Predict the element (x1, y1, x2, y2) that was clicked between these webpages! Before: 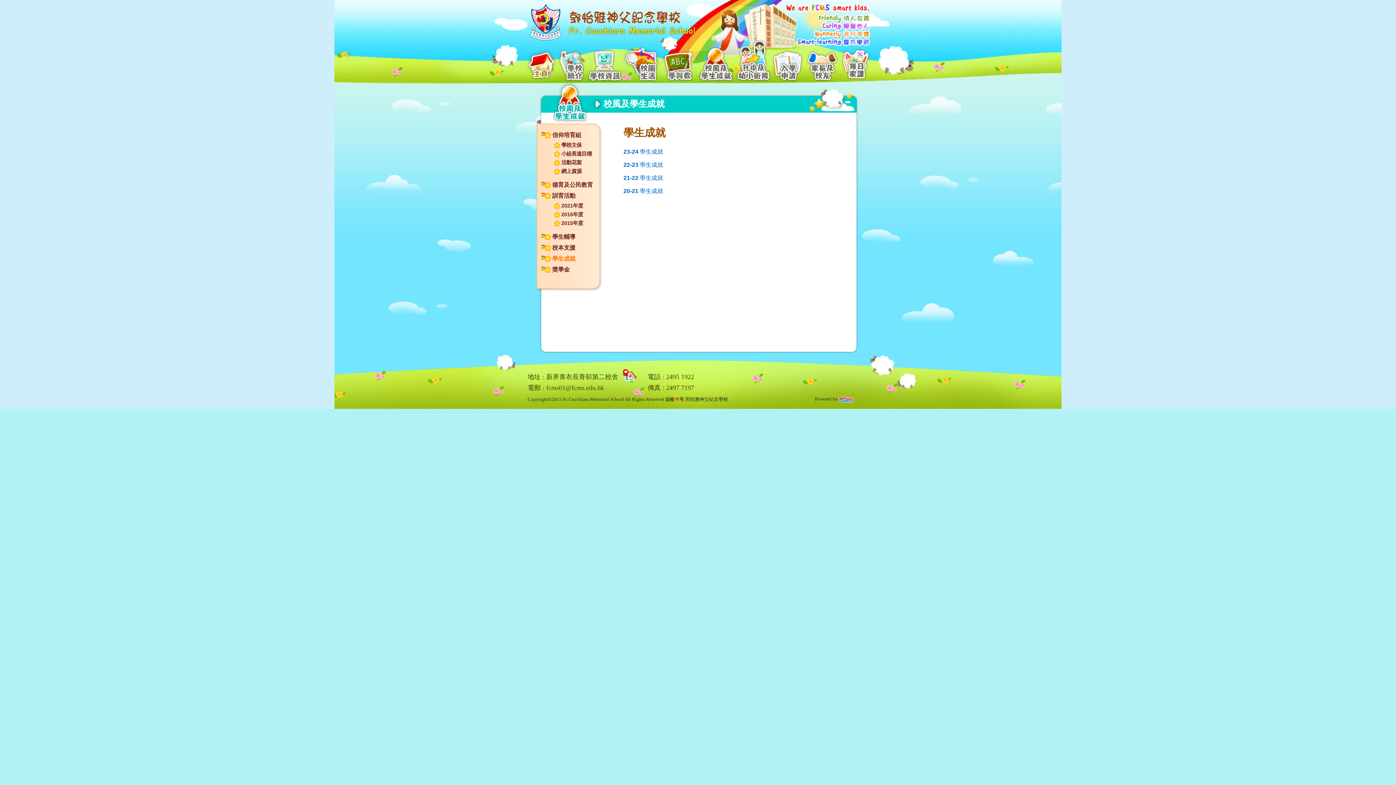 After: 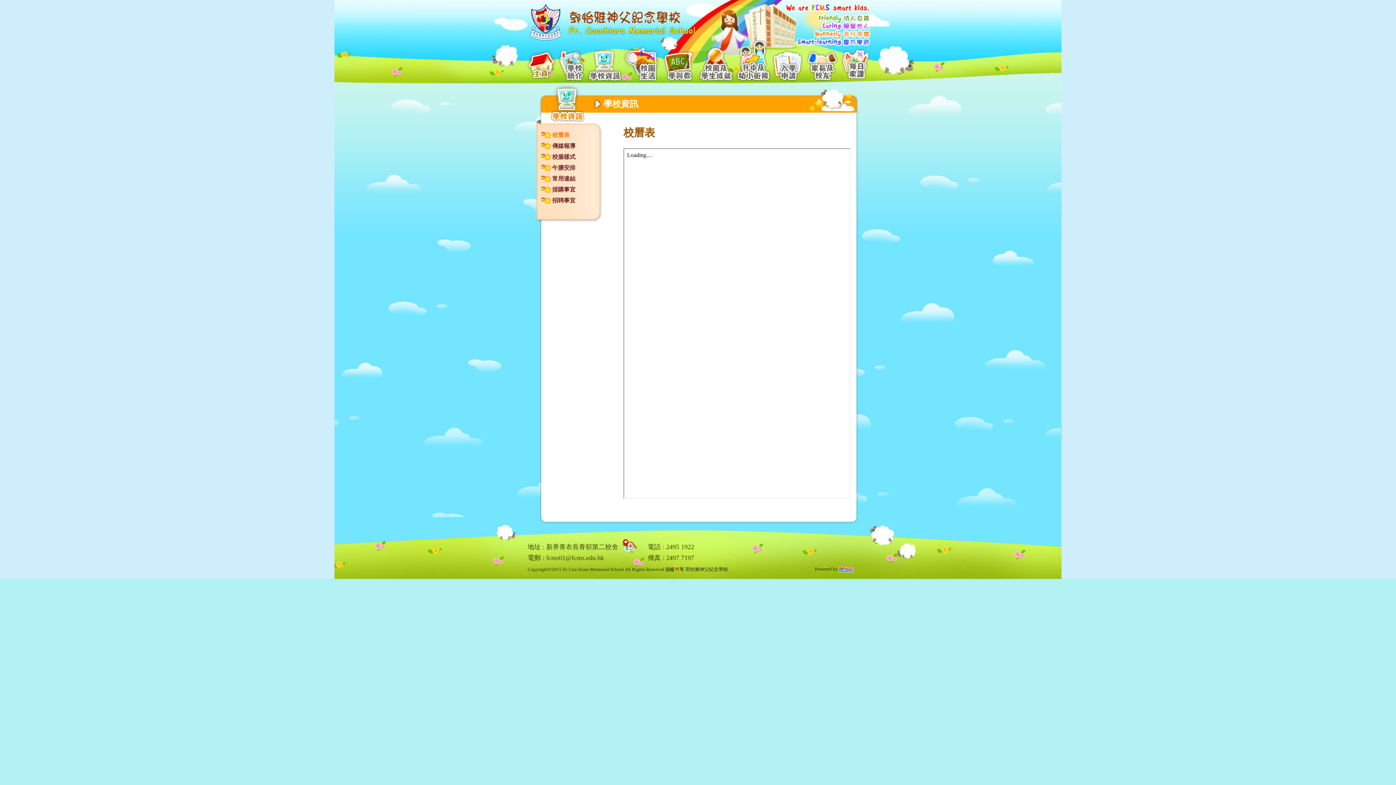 Action: bbox: (587, 40, 622, 83)